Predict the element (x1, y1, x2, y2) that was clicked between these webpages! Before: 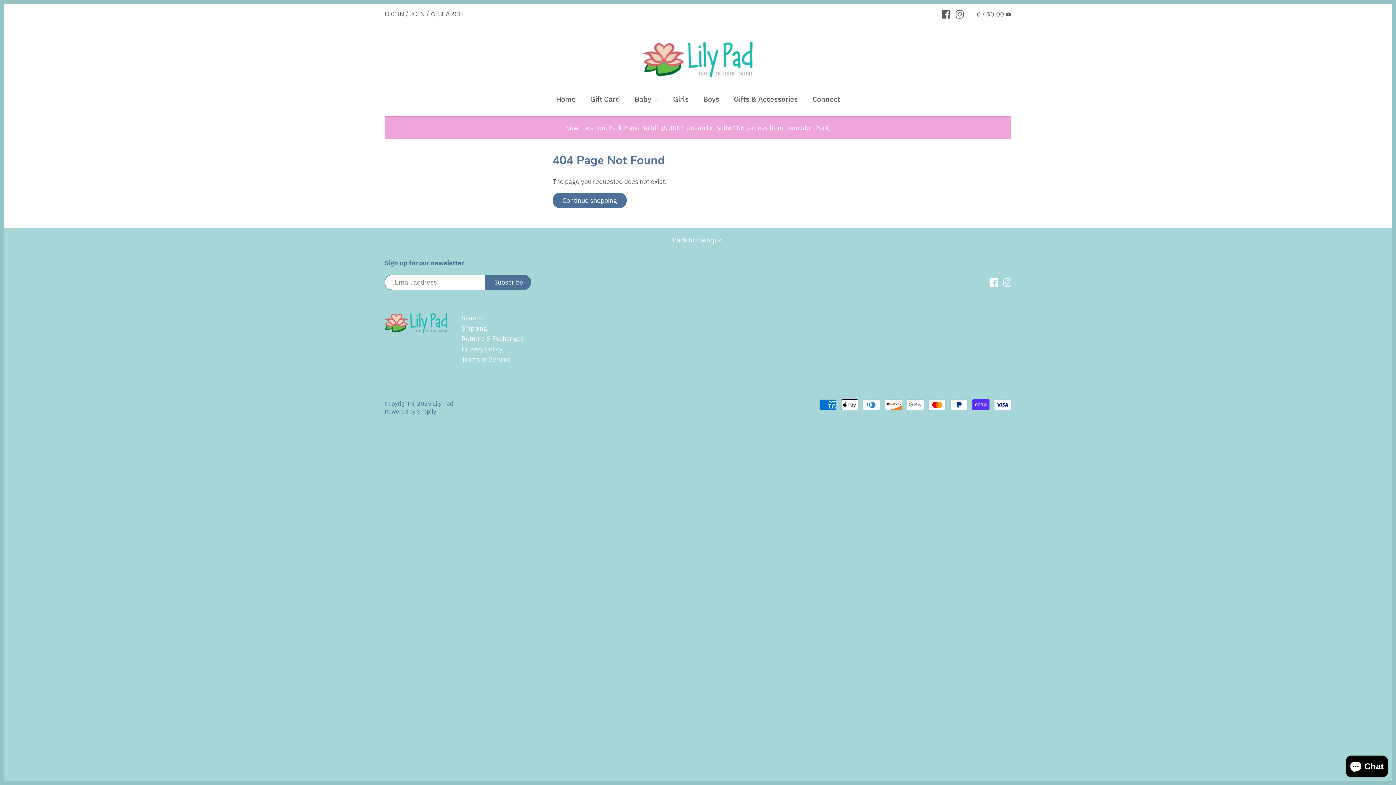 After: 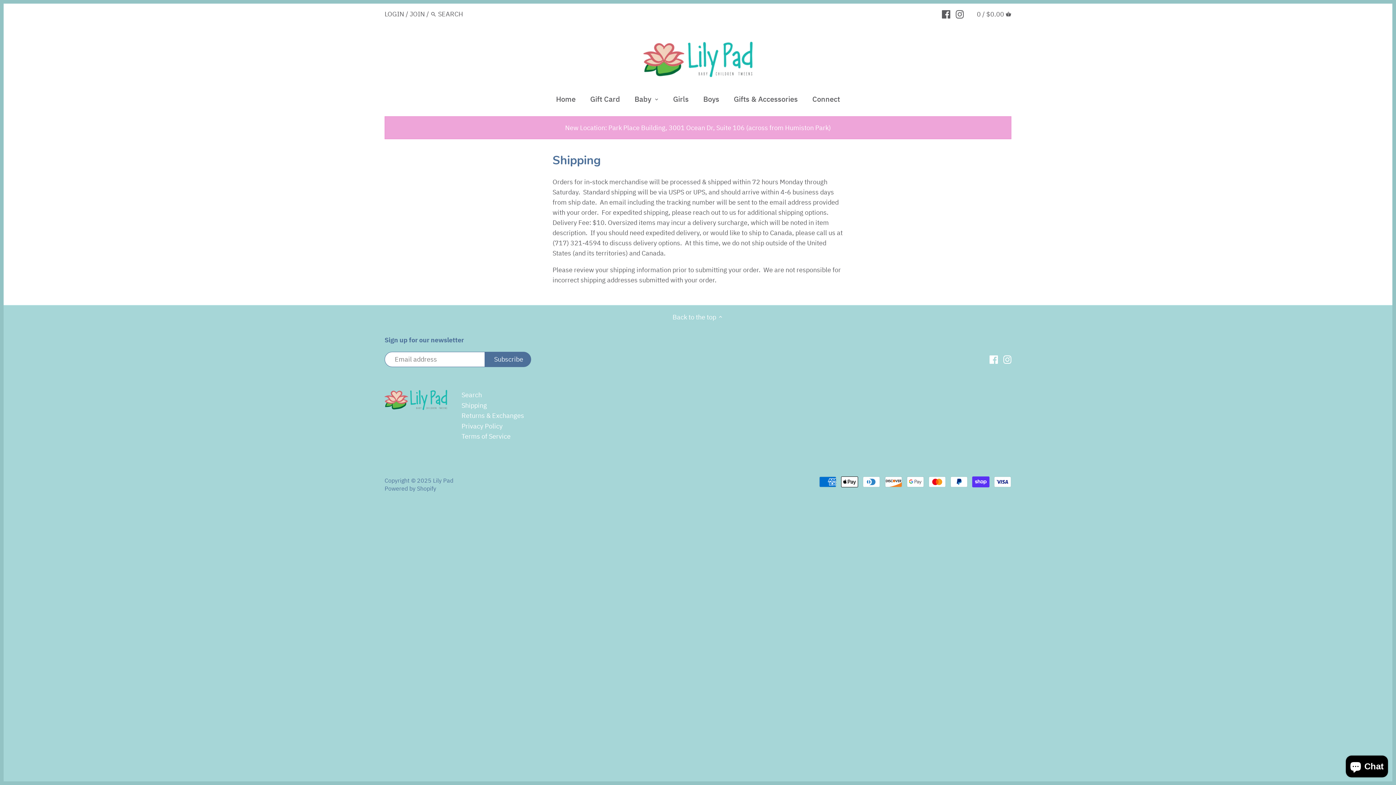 Action: label: Shipping bbox: (461, 324, 487, 333)